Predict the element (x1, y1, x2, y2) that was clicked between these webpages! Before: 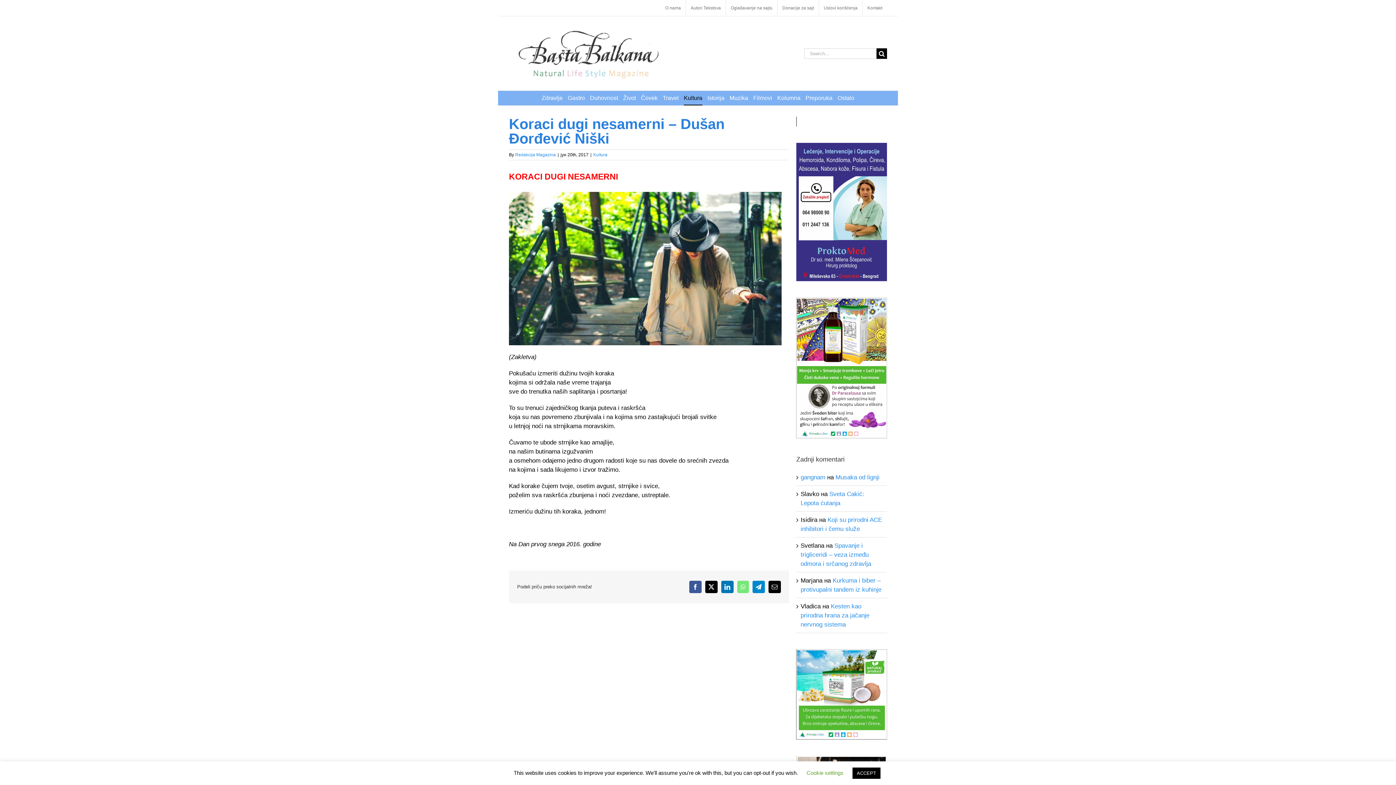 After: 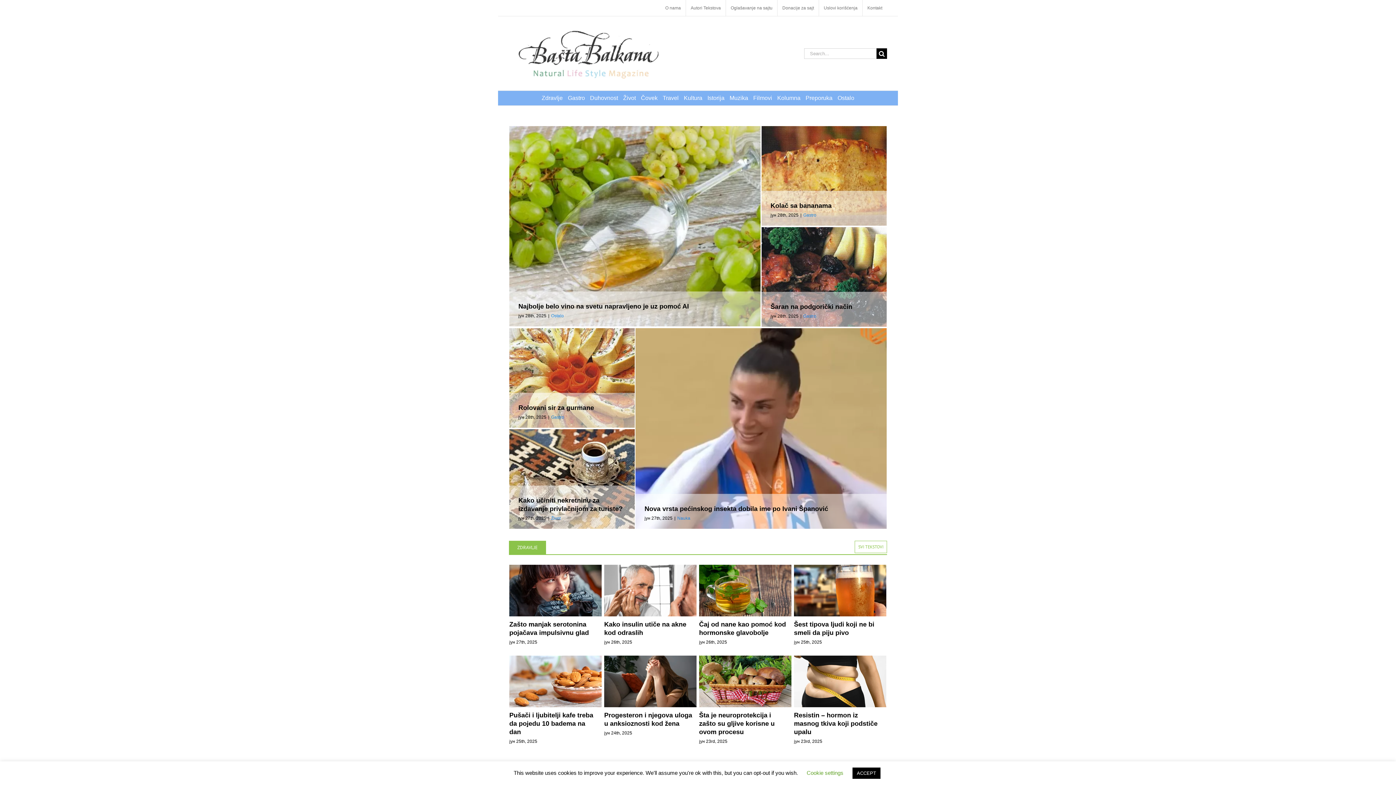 Action: bbox: (509, 28, 669, 78)